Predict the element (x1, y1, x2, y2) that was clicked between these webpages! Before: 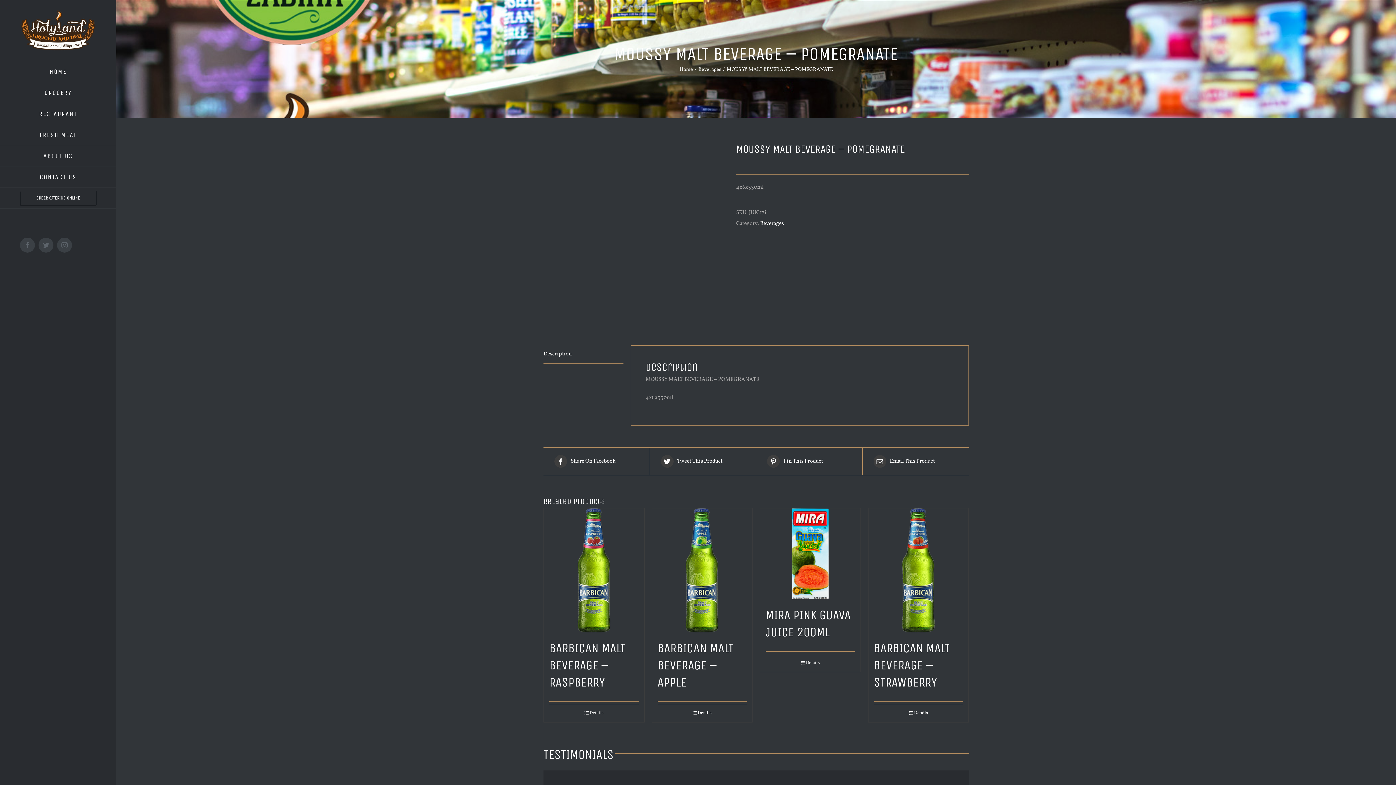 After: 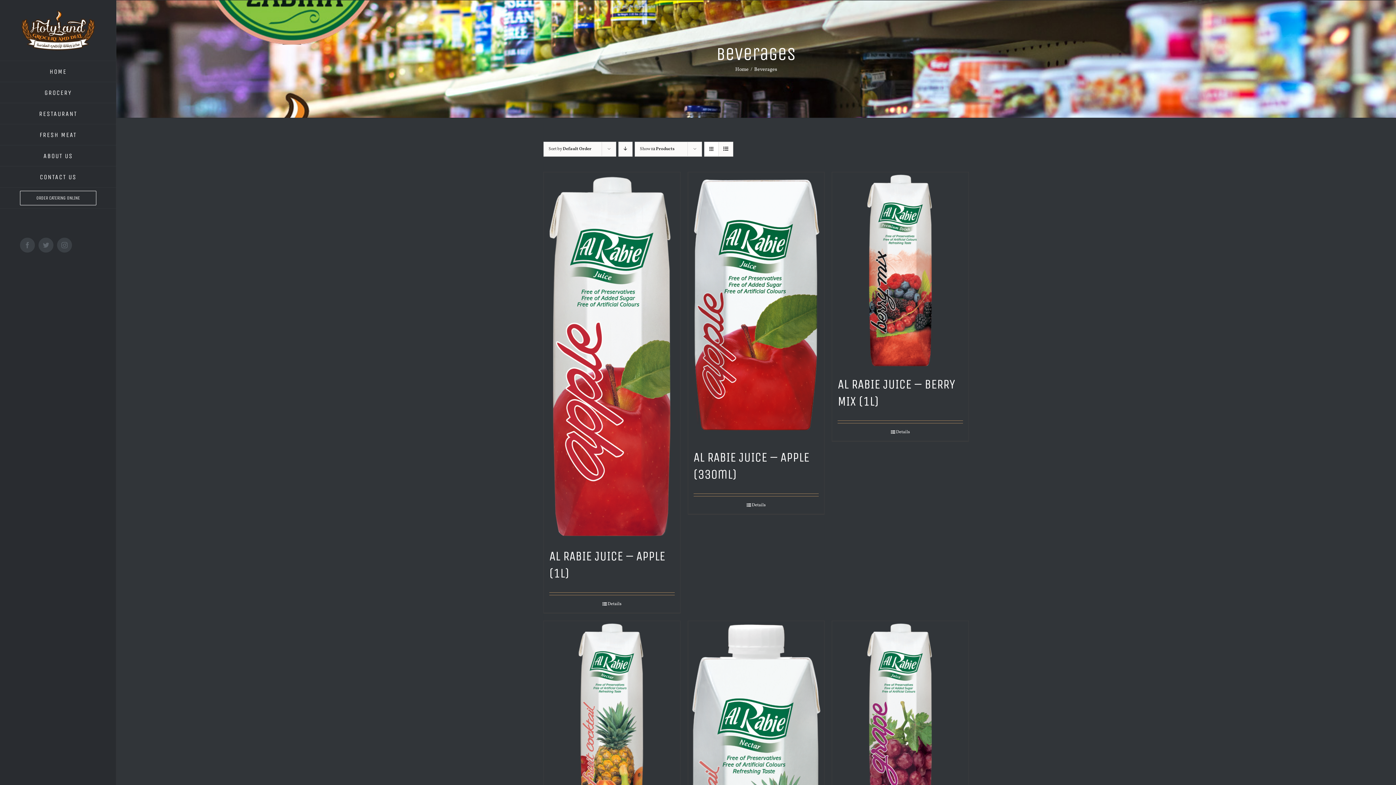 Action: label: Beverages bbox: (760, 220, 784, 227)